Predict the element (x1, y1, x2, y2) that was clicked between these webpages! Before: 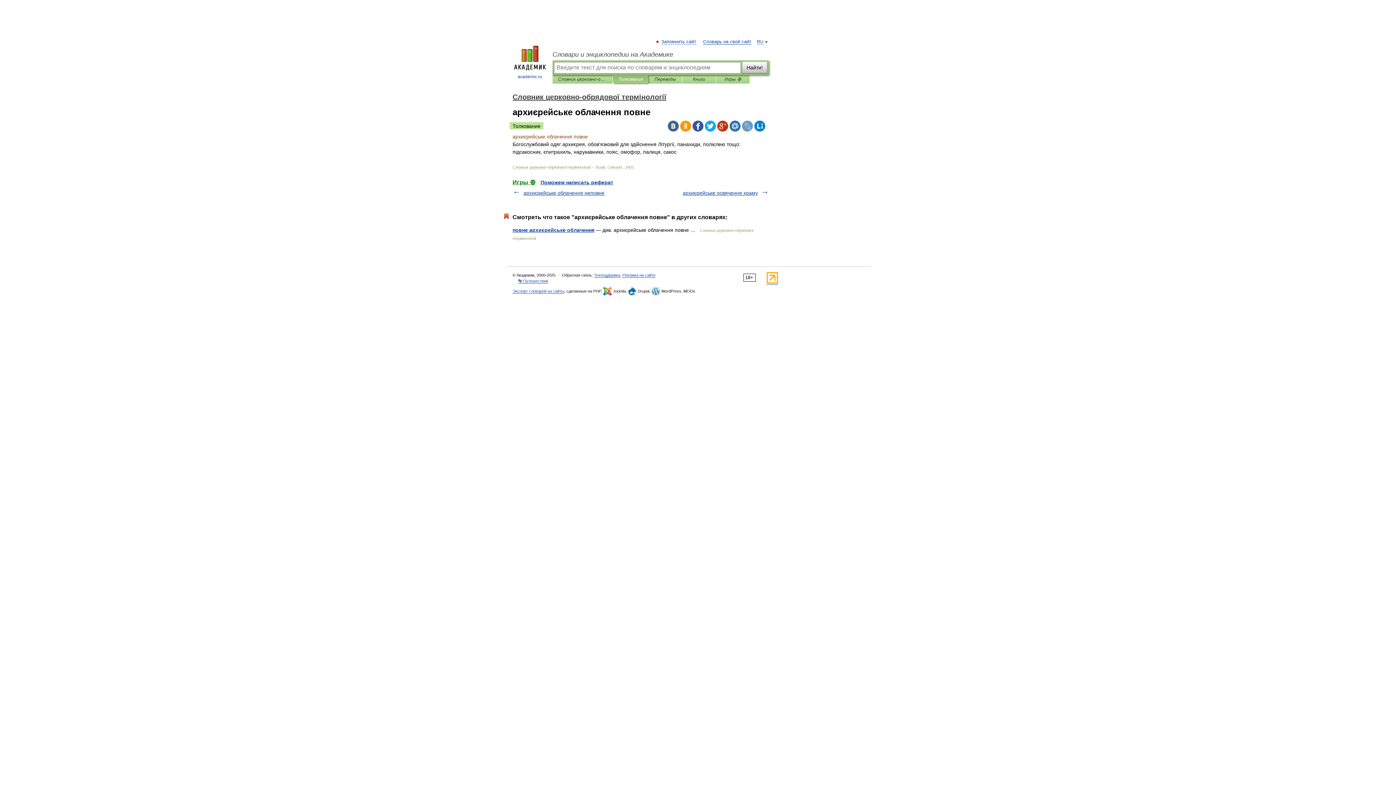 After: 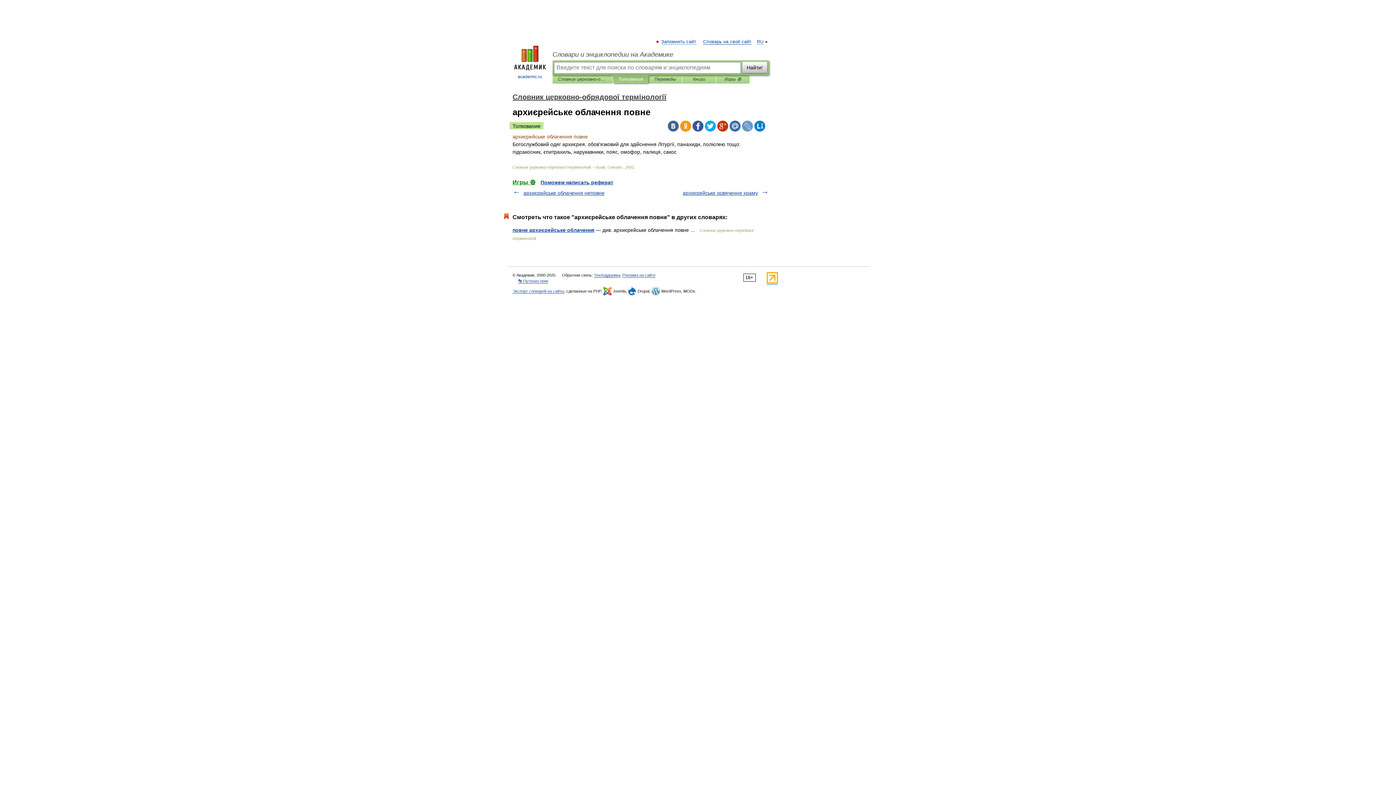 Action: bbox: (509, 122, 543, 129) label: Толкование